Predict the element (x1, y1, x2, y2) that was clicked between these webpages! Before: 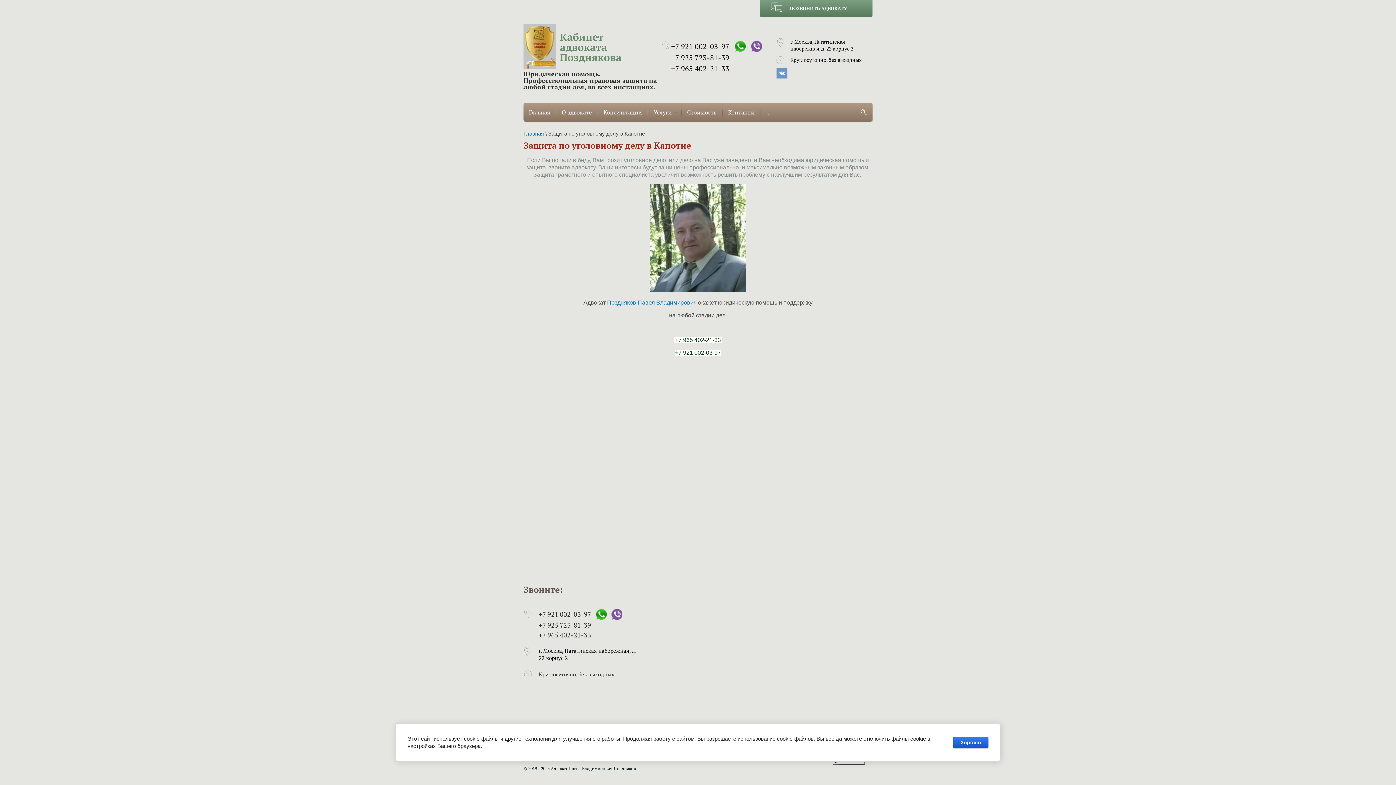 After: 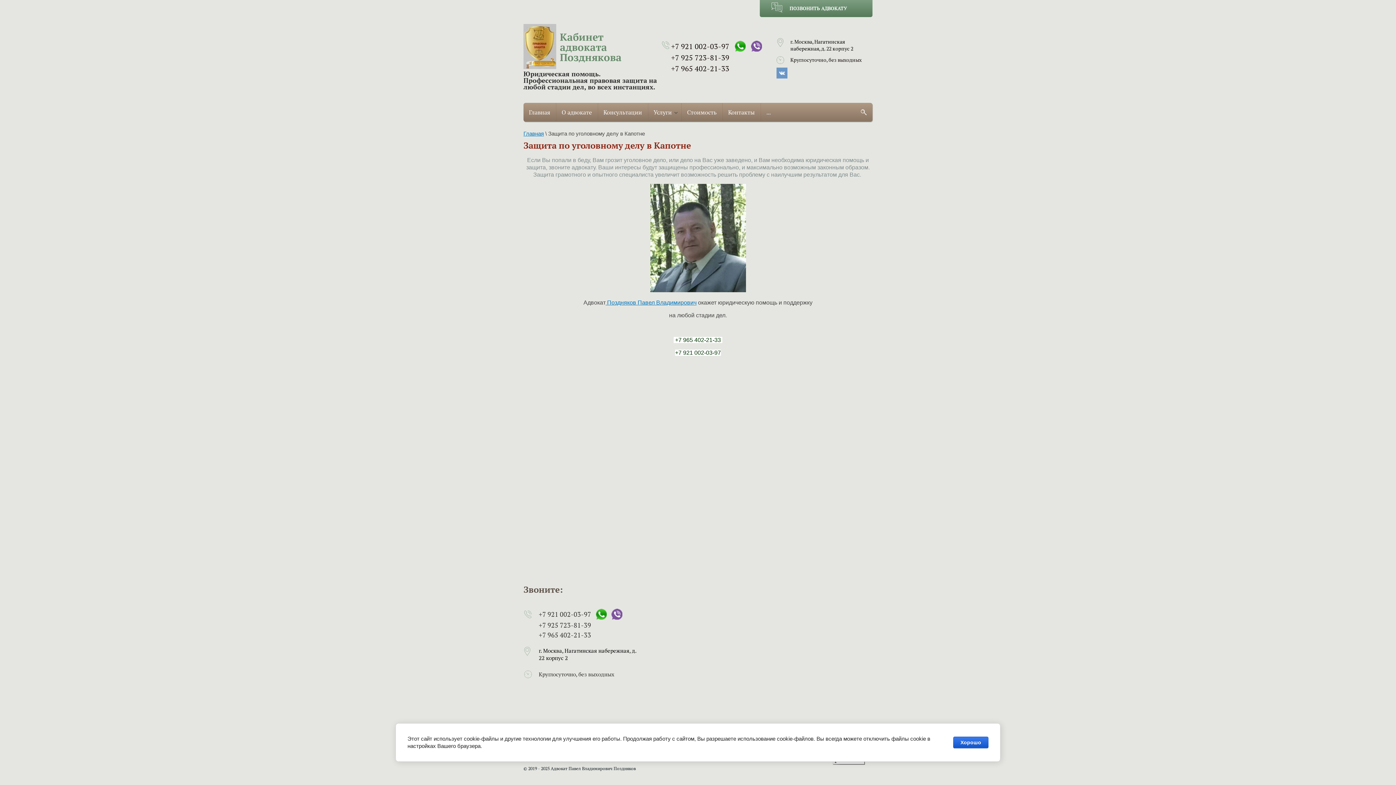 Action: bbox: (671, 52, 729, 62) label: +7 925 723-81-39